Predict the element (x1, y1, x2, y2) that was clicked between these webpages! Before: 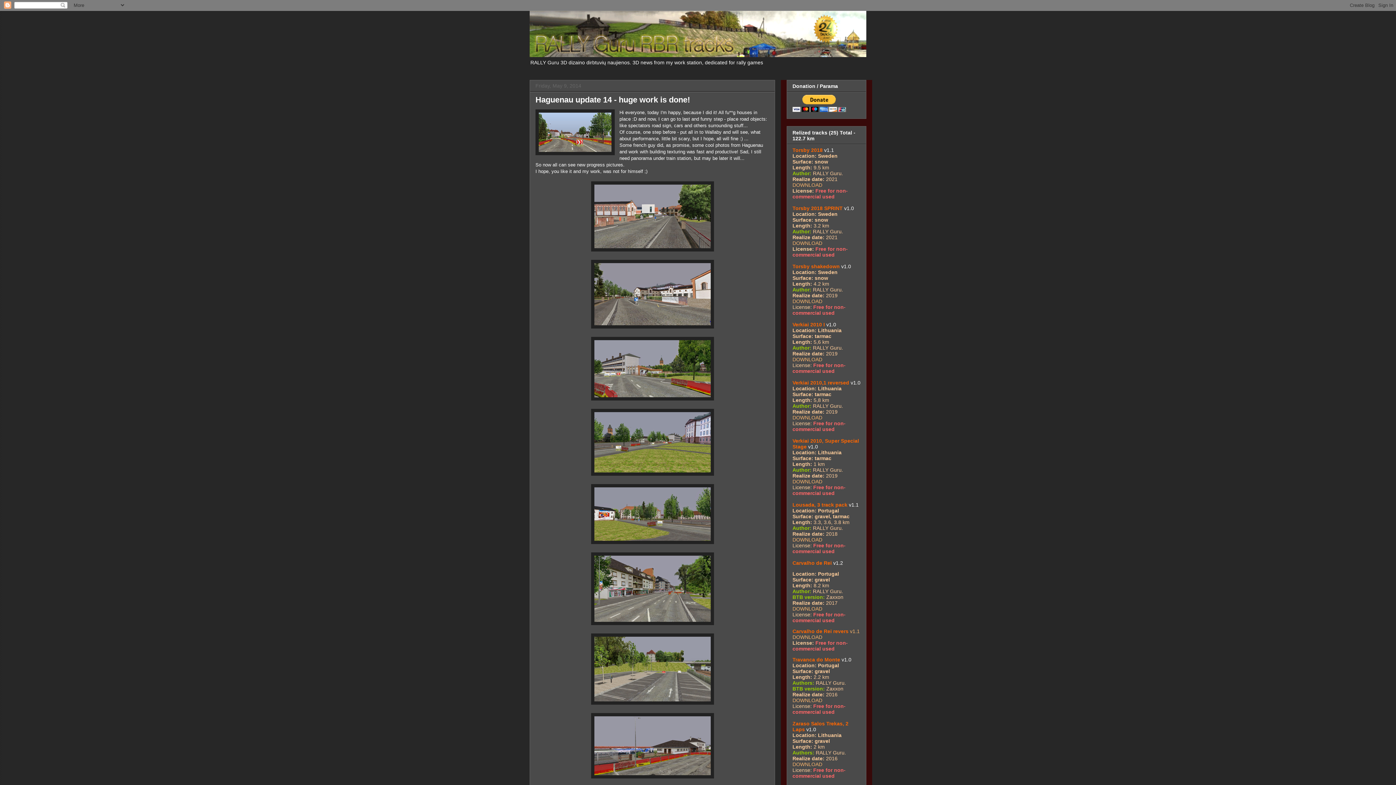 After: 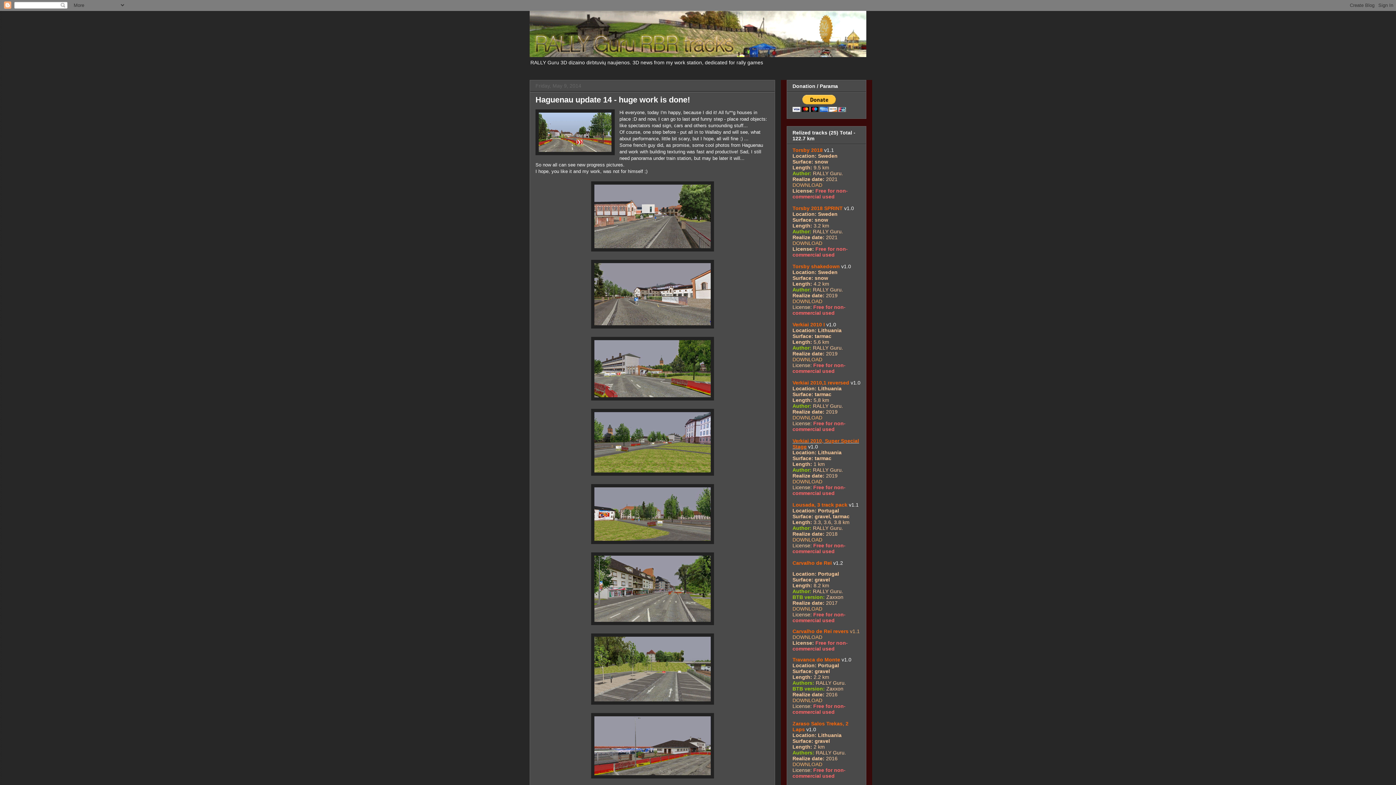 Action: bbox: (792, 438, 859, 449) label: Verkiai 2010, Super Special Stage